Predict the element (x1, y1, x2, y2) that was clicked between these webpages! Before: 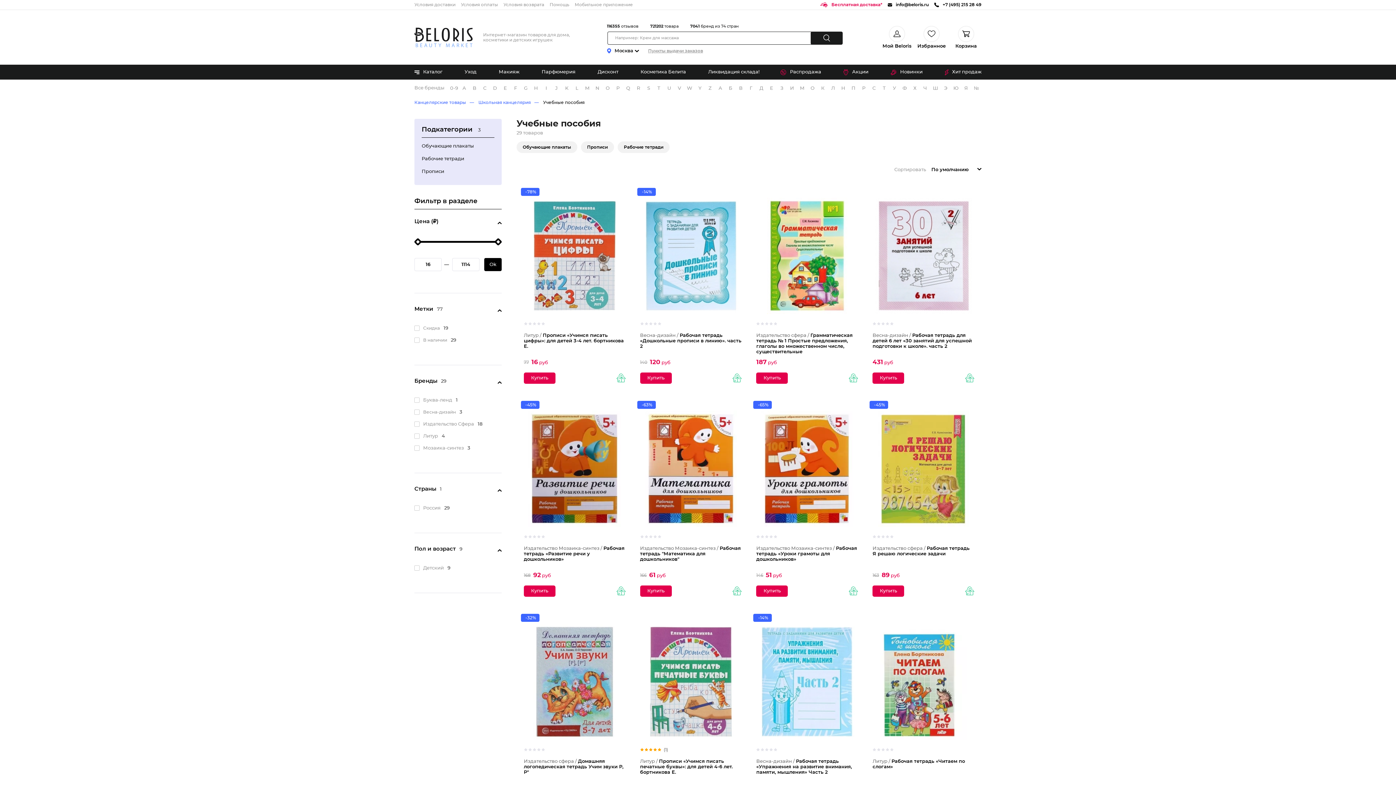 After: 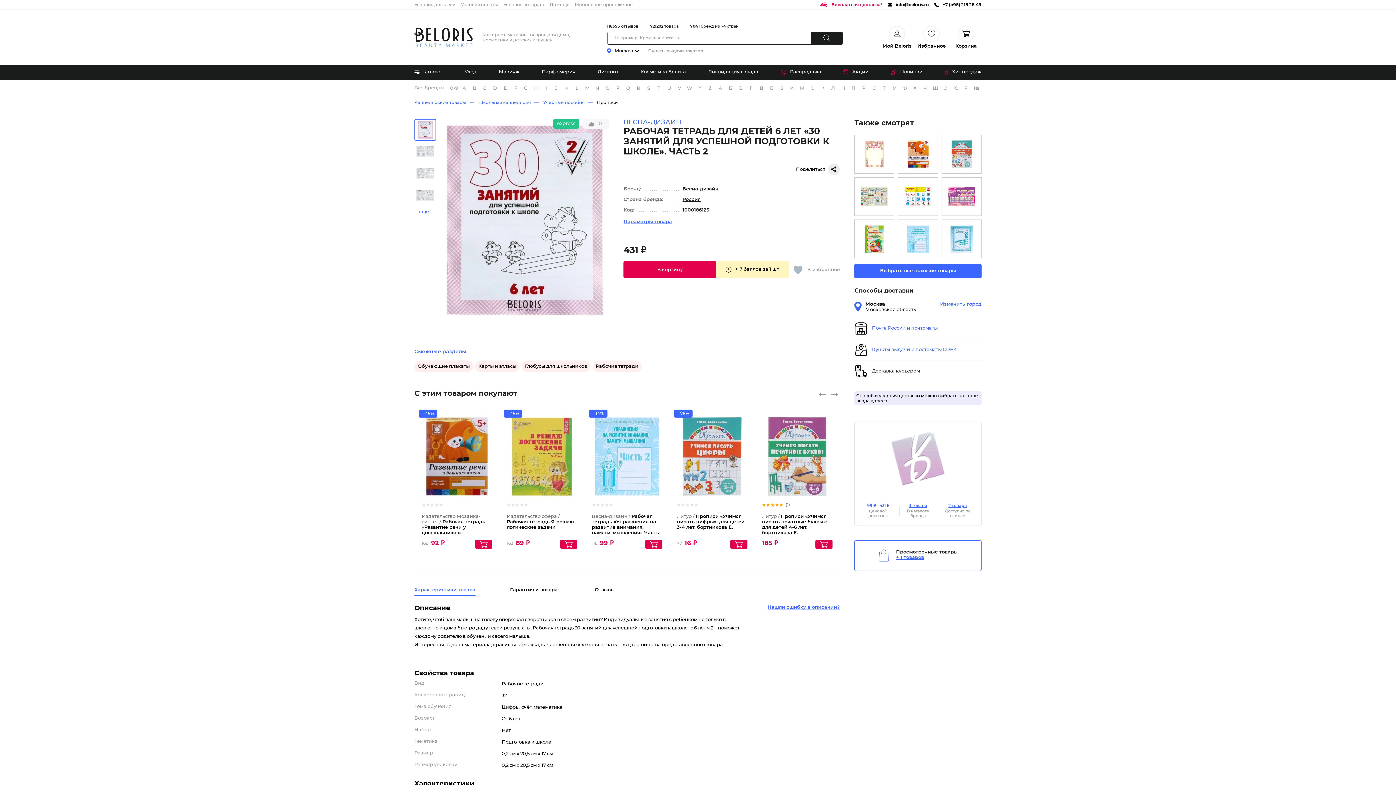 Action: label: Весна-дизайн / Рабочая тетрадь для детей 6 лет «30 занятий для успешной подготовки к школе». часть 2 bbox: (872, 333, 972, 348)